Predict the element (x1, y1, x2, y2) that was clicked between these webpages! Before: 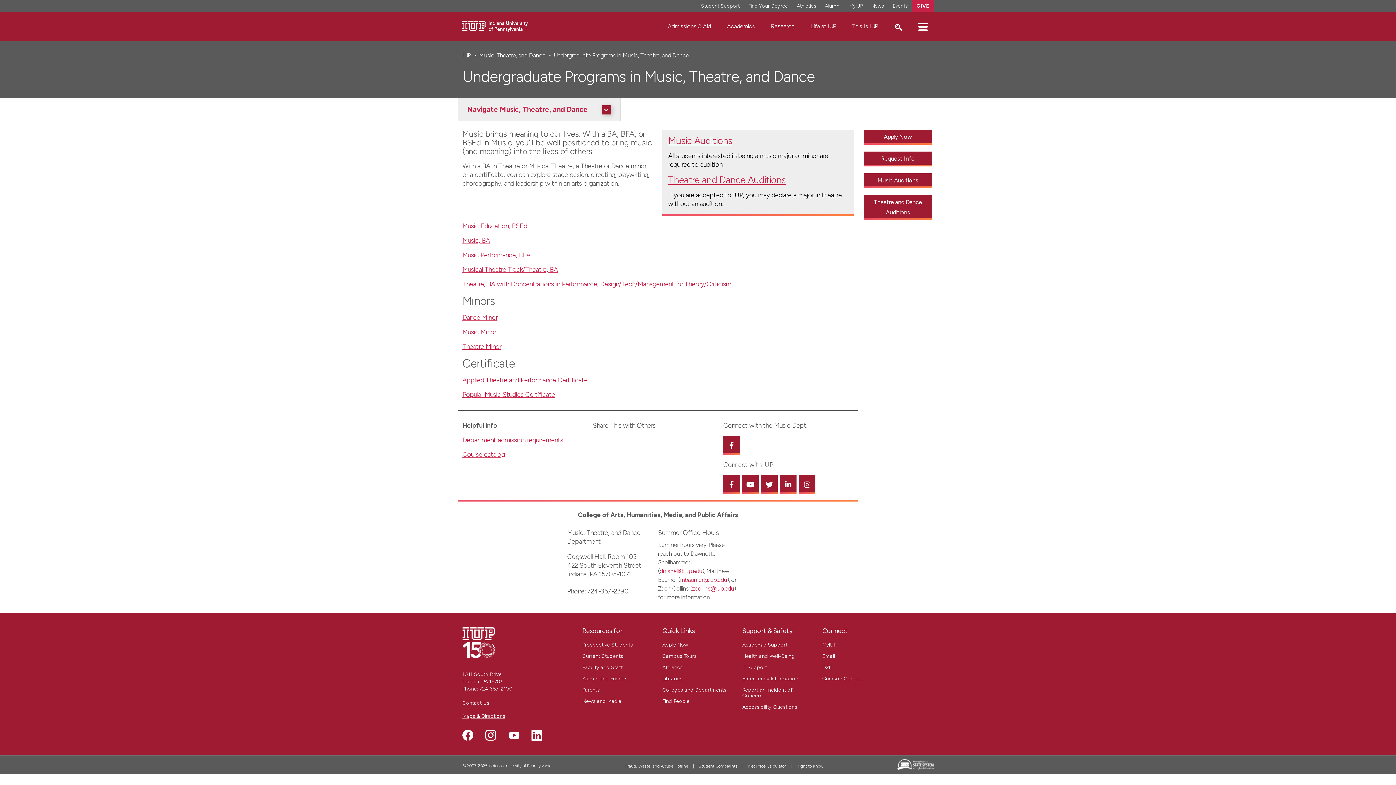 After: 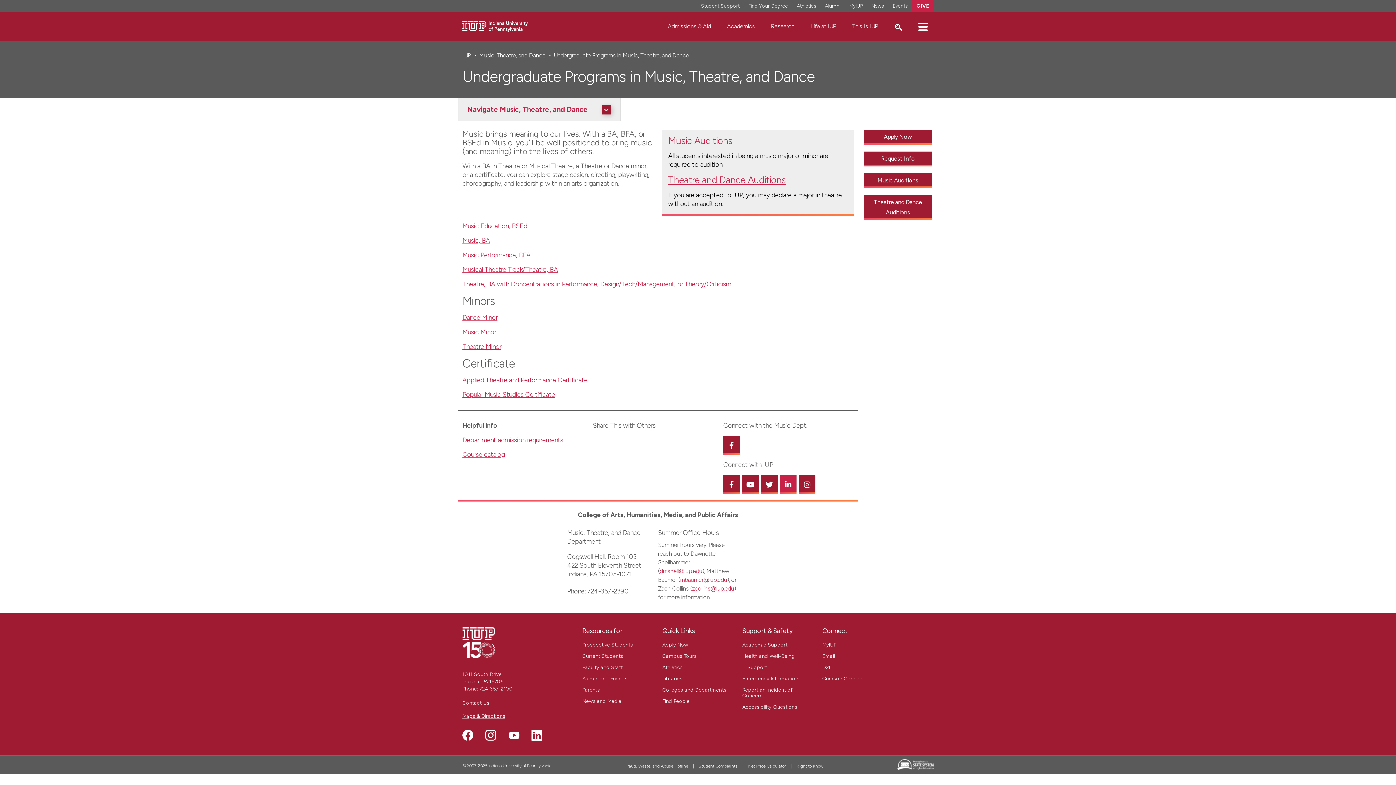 Action: label: linkedin bbox: (780, 475, 799, 494)